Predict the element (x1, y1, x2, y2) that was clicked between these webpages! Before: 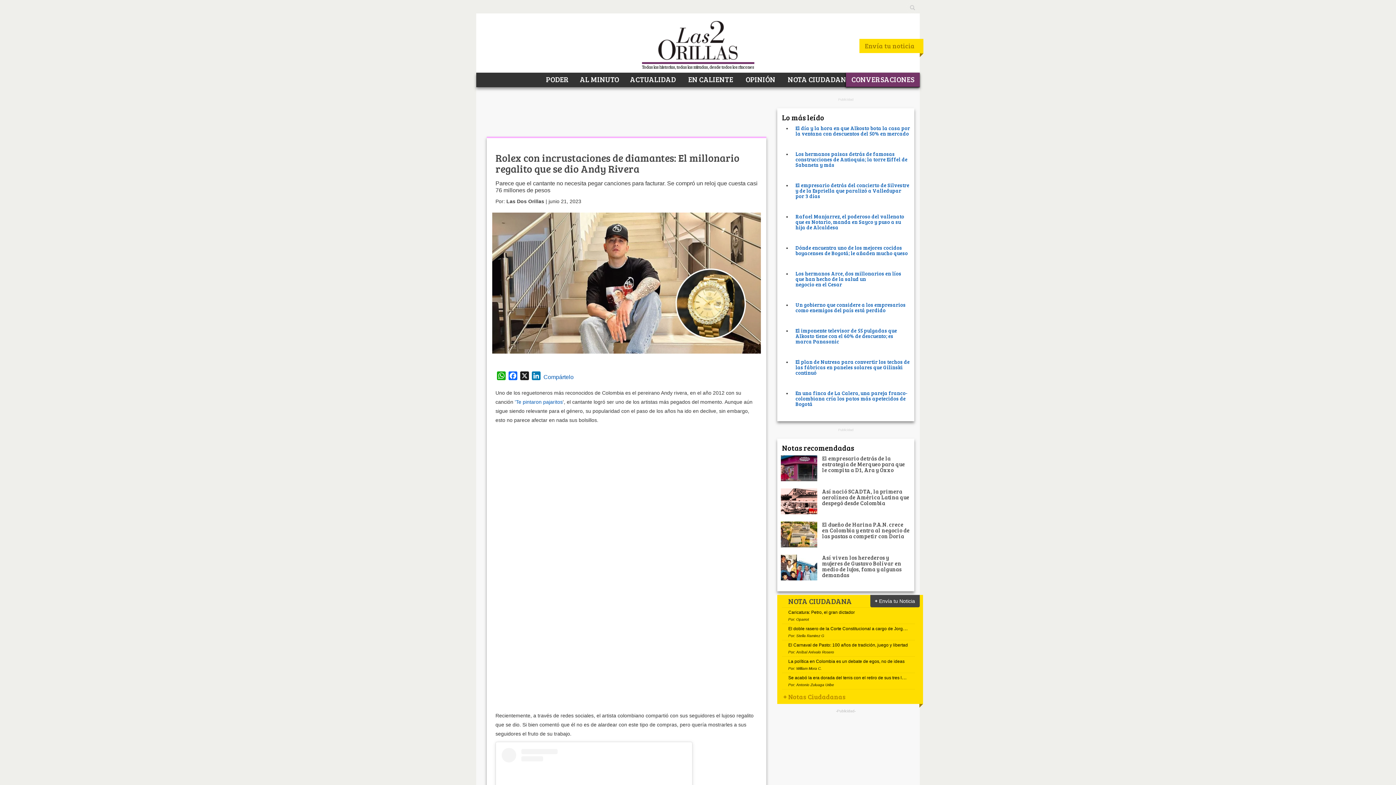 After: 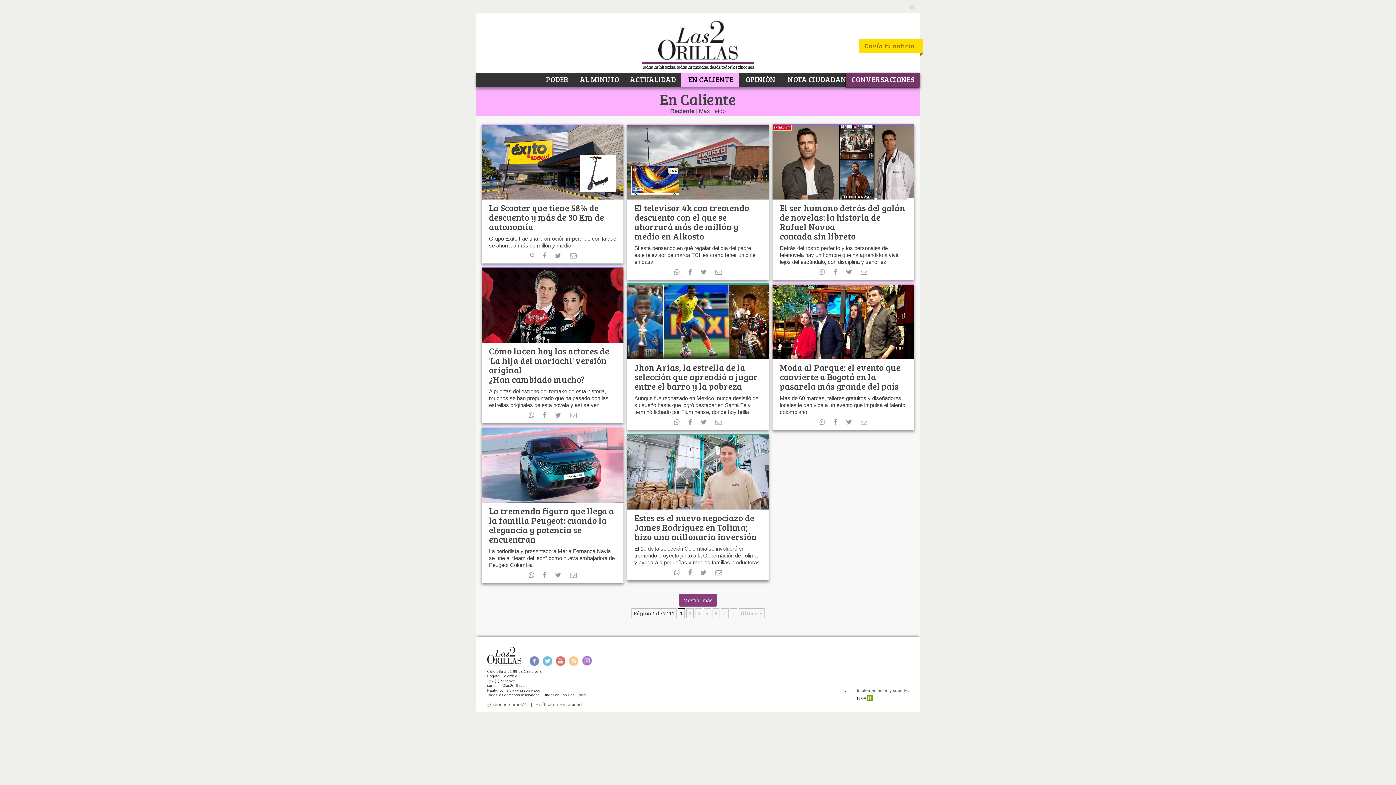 Action: label:  EN CALIENTE bbox: (681, 72, 738, 85)